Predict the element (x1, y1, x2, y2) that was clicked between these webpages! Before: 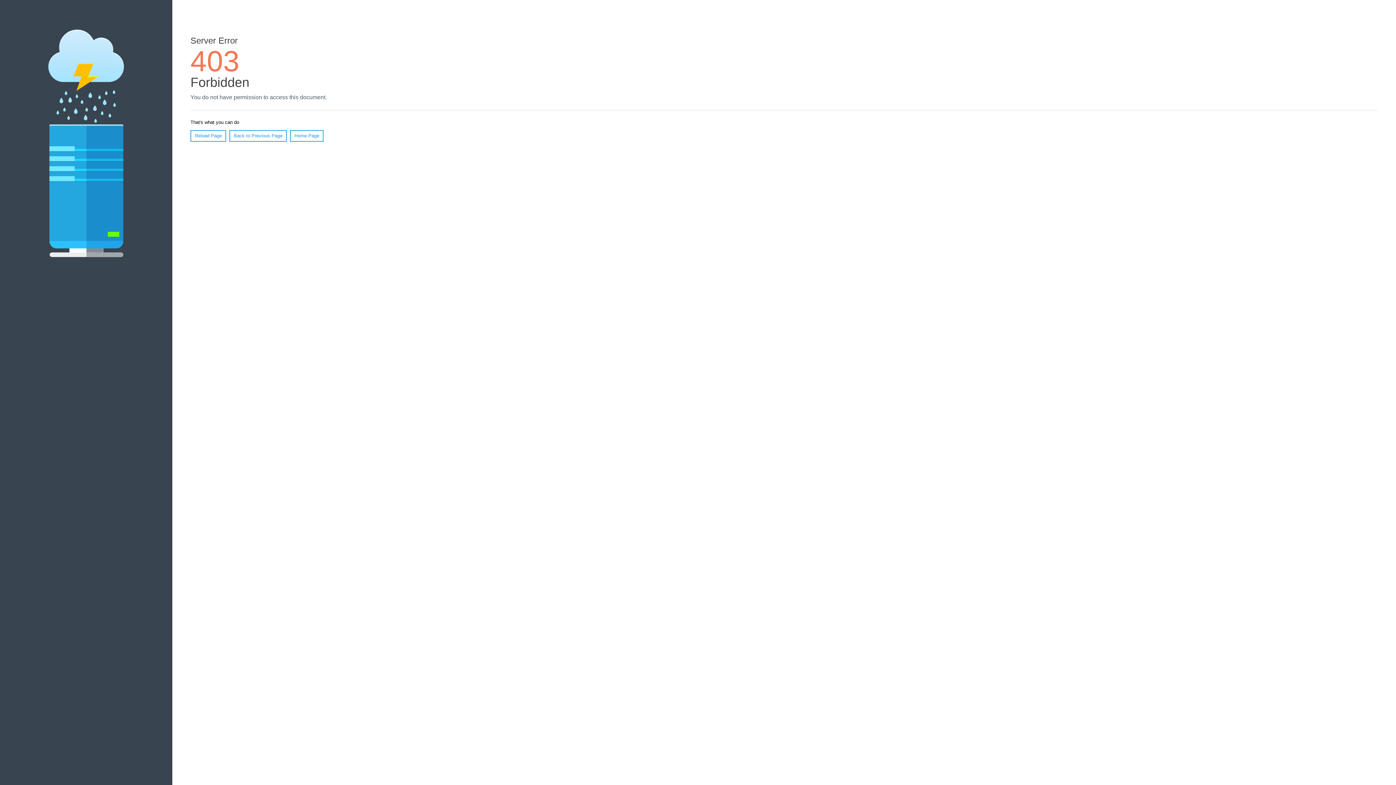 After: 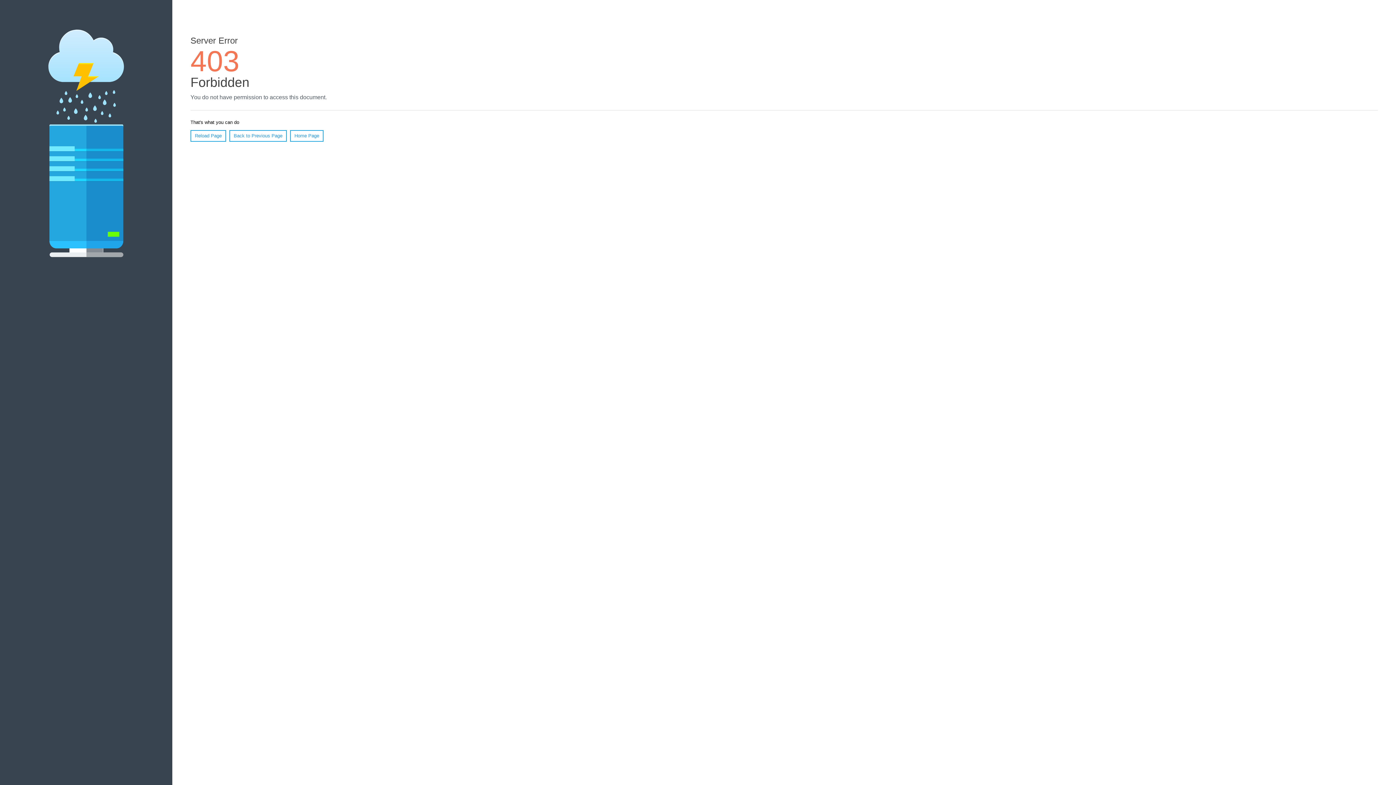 Action: bbox: (190, 130, 226, 141) label: Reload Page